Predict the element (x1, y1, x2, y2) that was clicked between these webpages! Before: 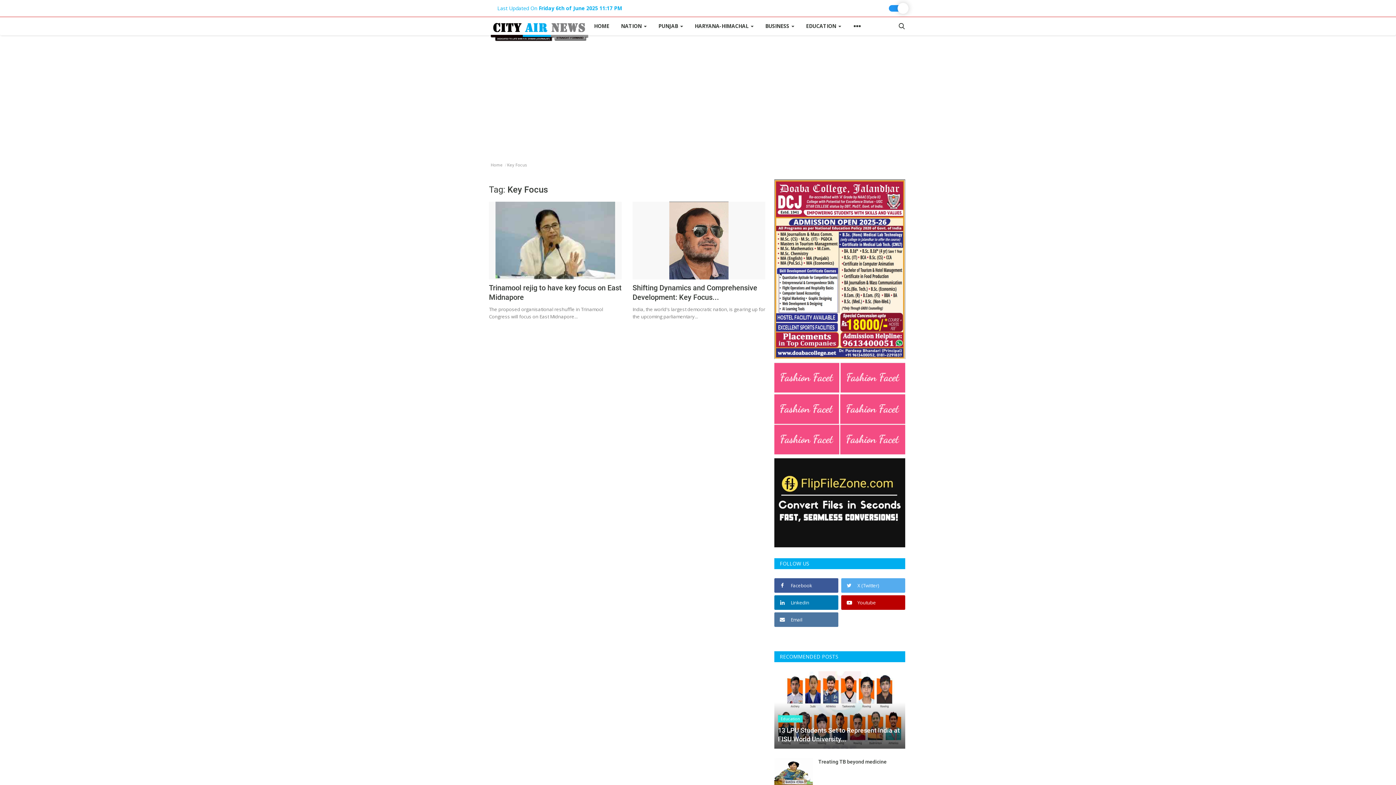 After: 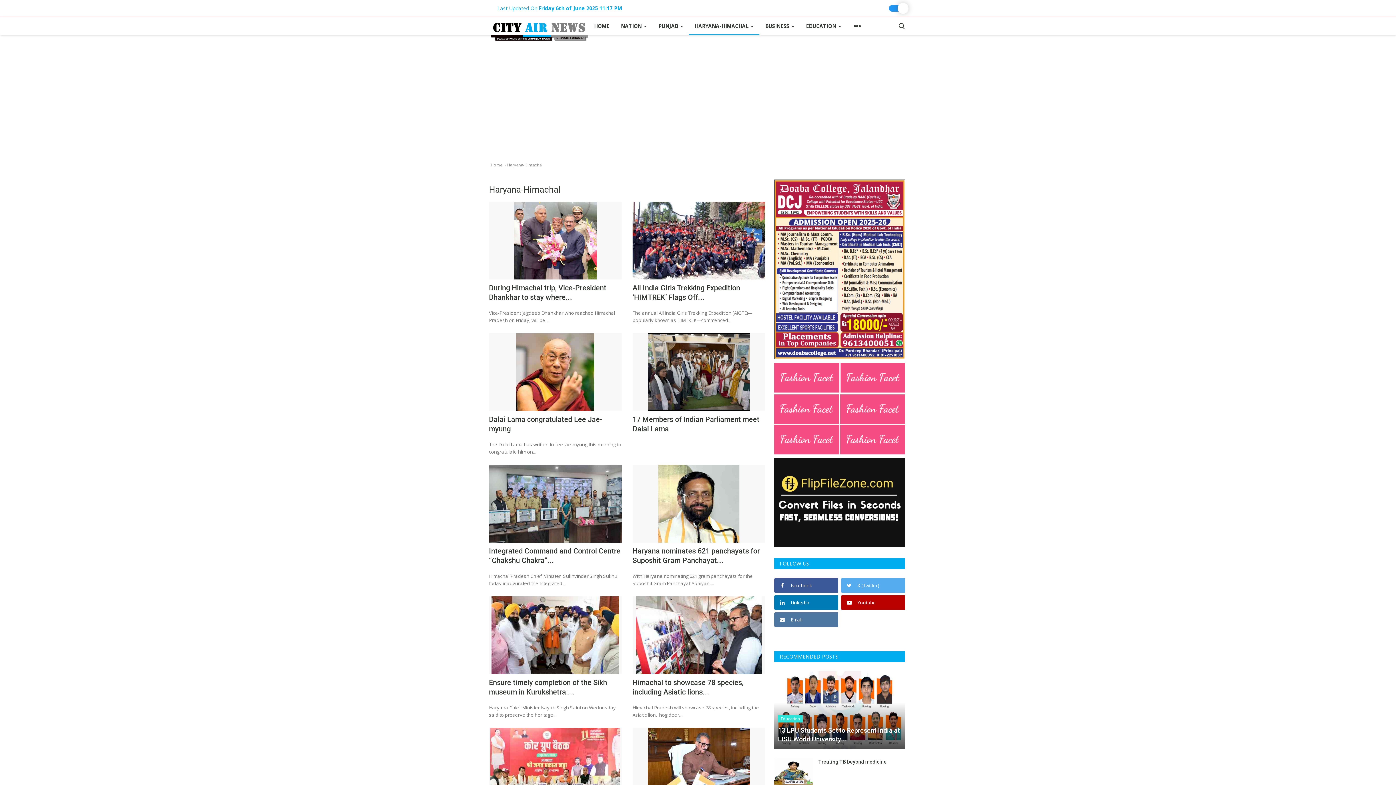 Action: label: HARYANA-HIMACHAL  bbox: (689, 17, 759, 35)